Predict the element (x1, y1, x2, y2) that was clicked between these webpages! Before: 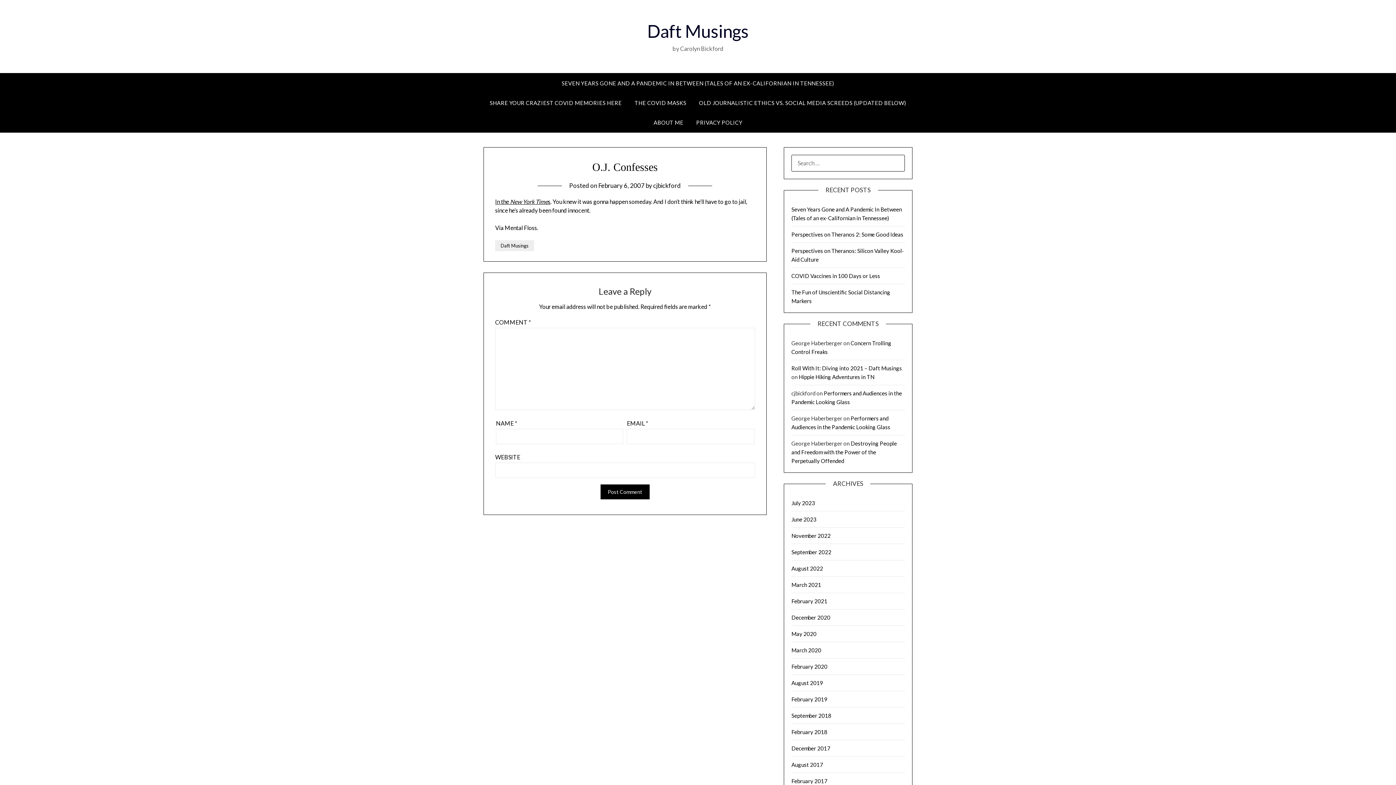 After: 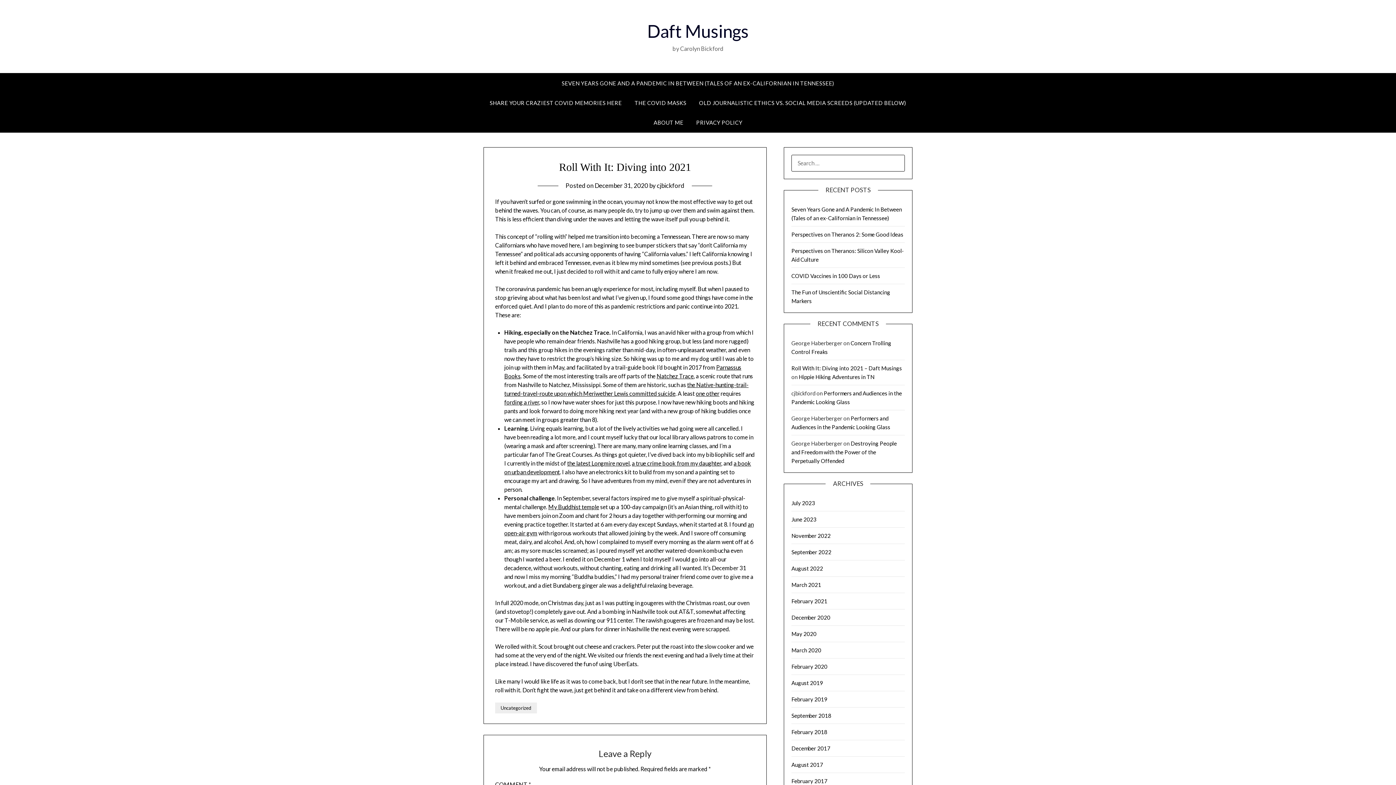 Action: label: Roll With It: Diving into 2021 – Daft Musings bbox: (791, 365, 902, 371)